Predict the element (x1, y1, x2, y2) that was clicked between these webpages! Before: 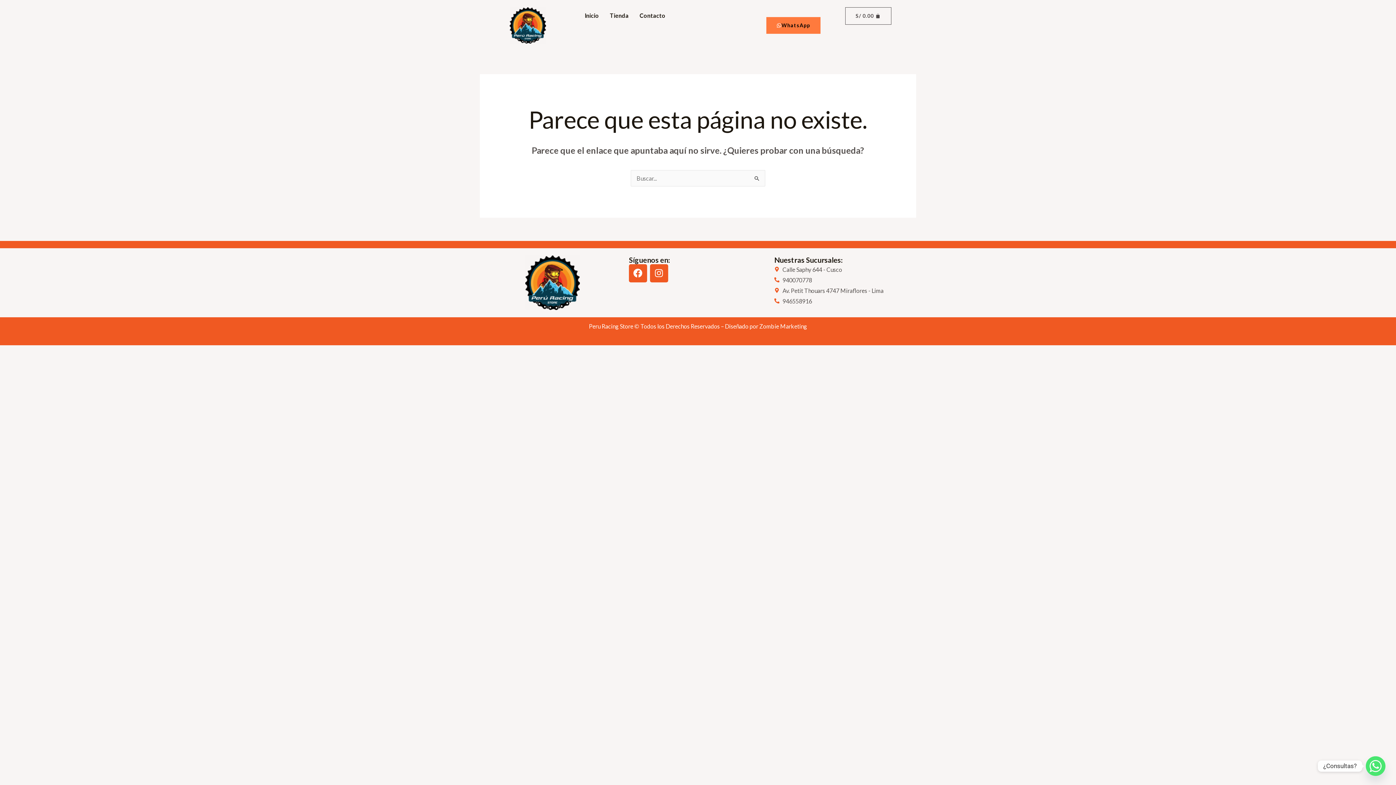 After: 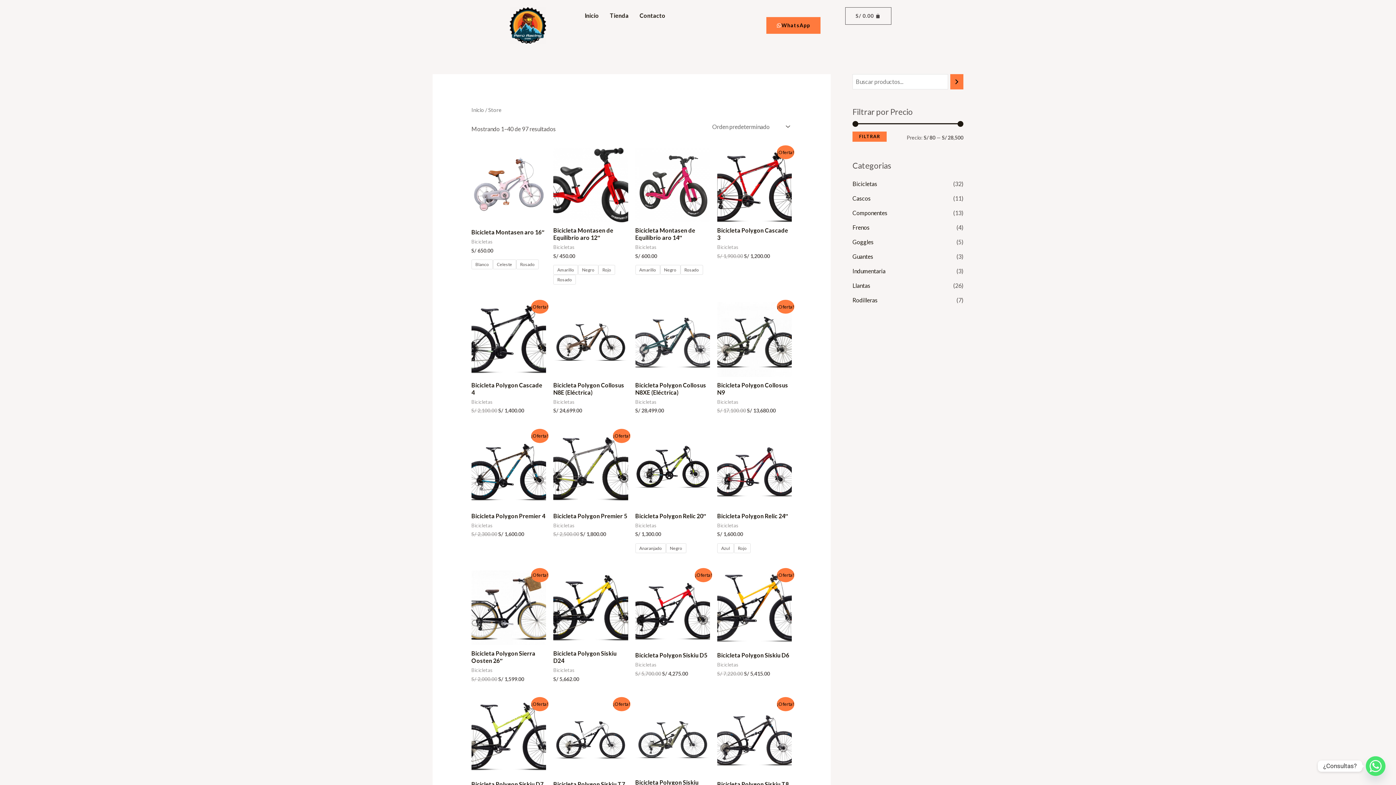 Action: label: Tienda bbox: (604, 7, 634, 24)